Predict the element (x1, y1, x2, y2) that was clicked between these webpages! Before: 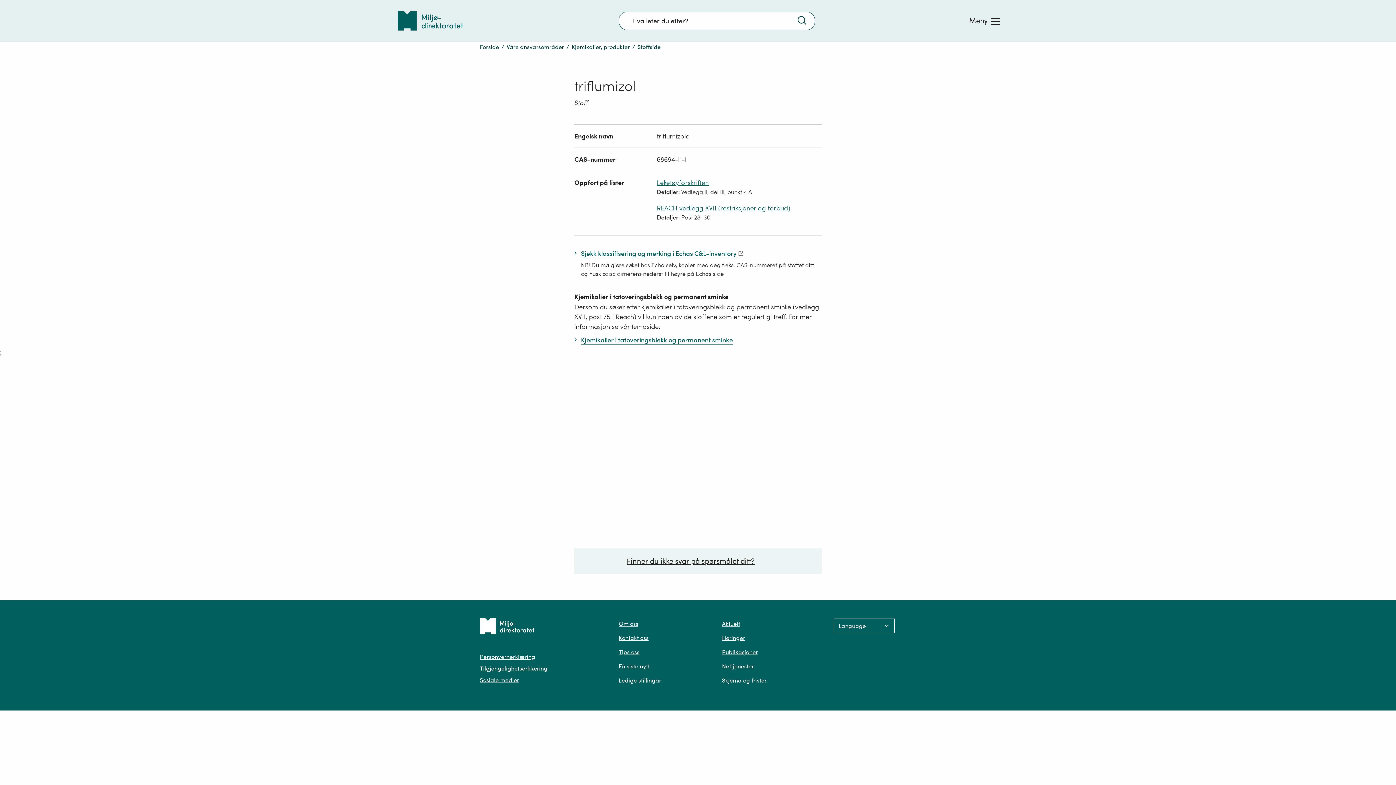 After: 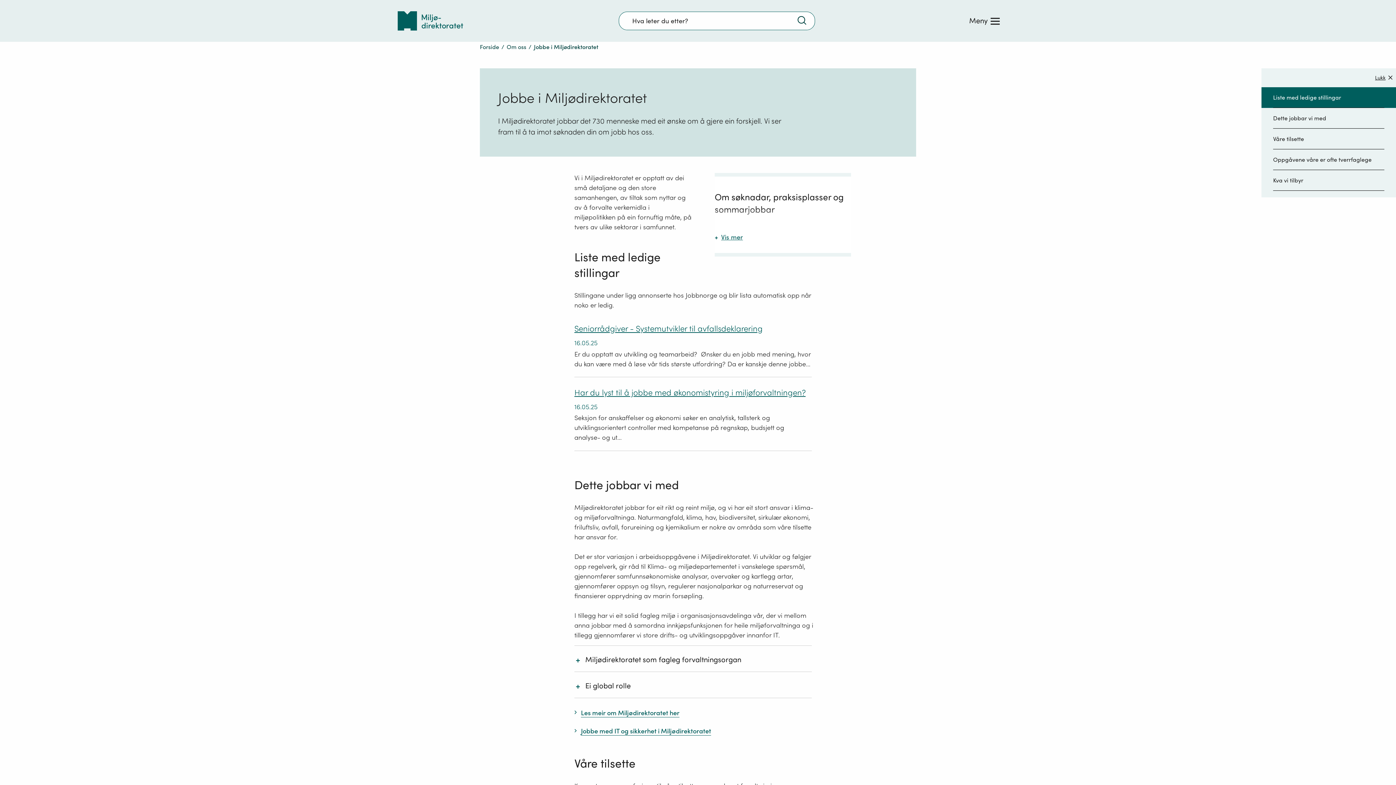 Action: bbox: (618, 676, 661, 684) label: Ledige stillingar